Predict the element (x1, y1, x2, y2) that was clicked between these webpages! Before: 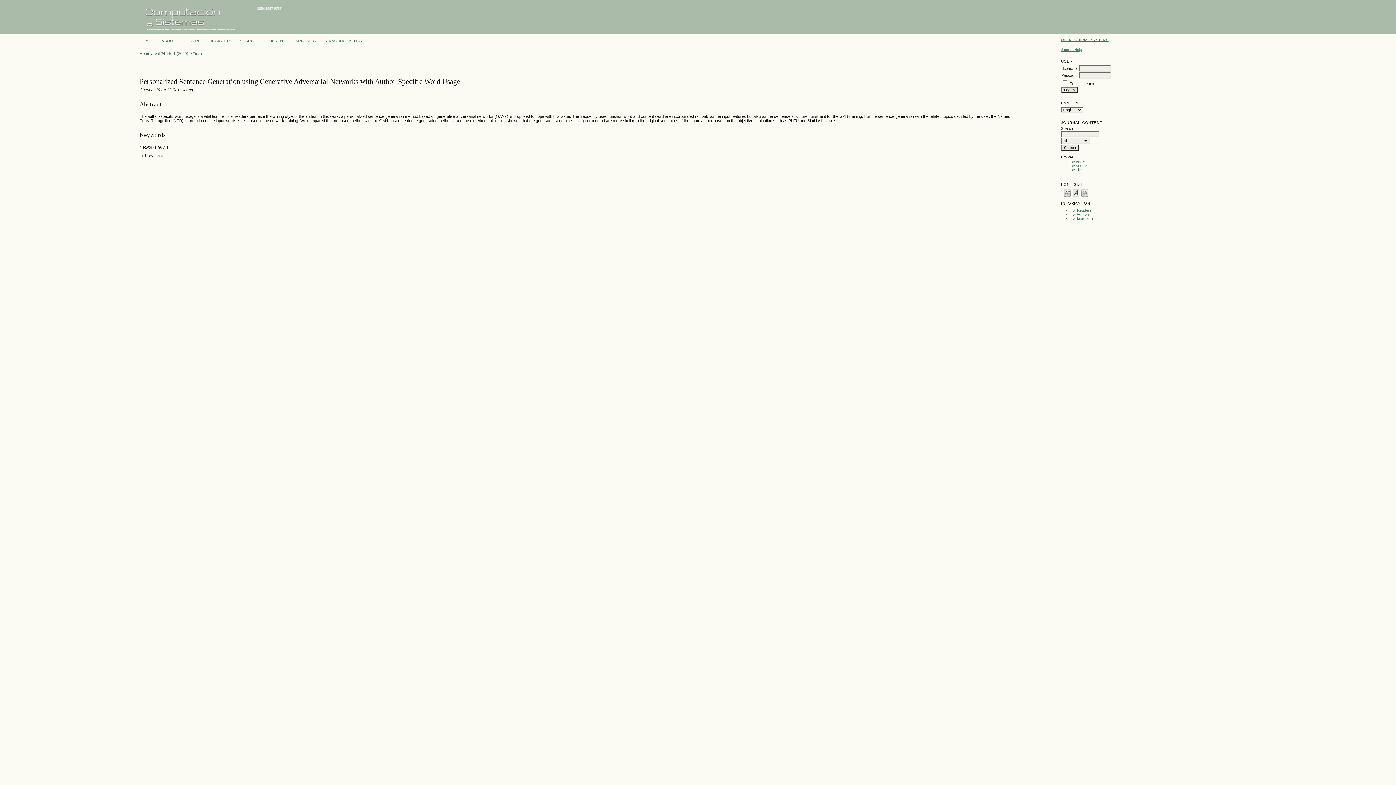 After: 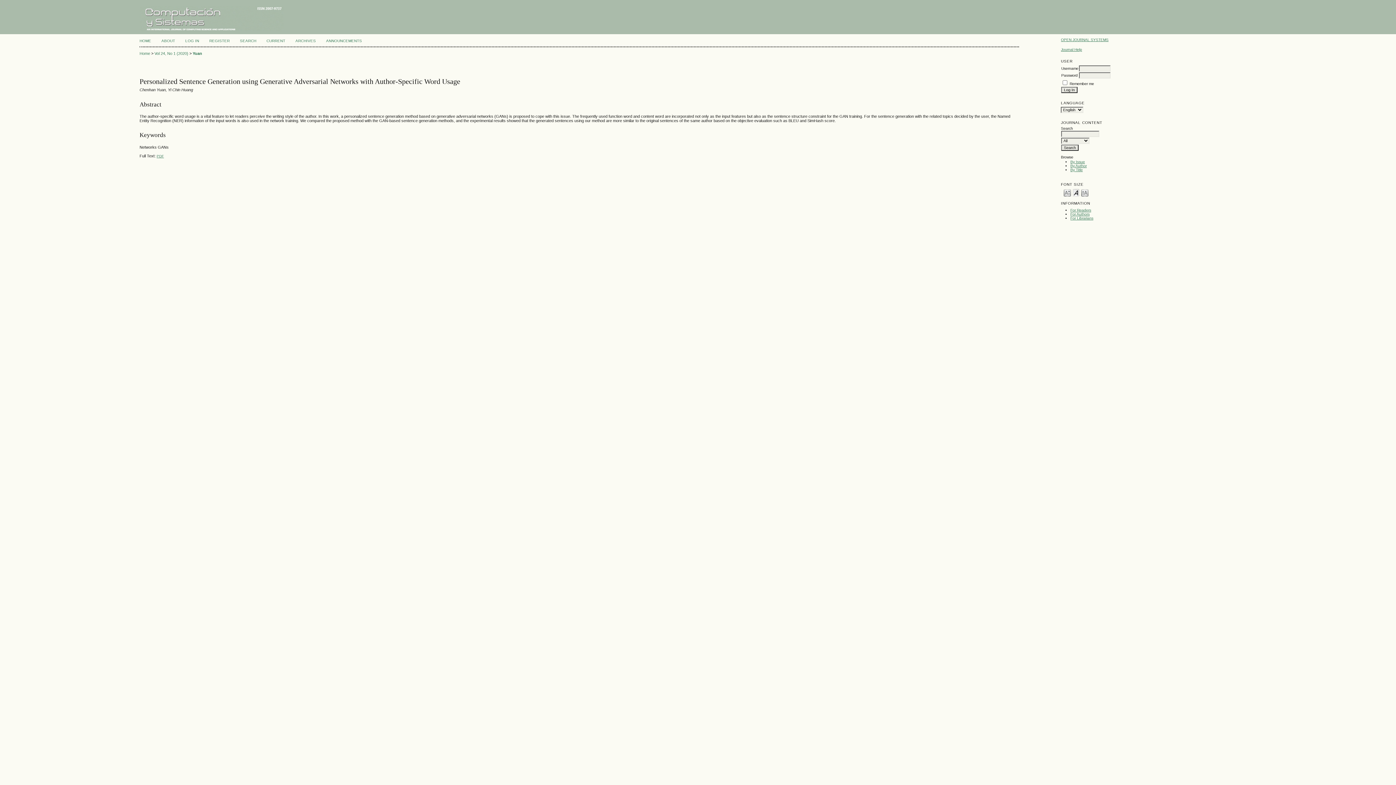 Action: label: Make font size default bbox: (1072, 188, 1080, 196)